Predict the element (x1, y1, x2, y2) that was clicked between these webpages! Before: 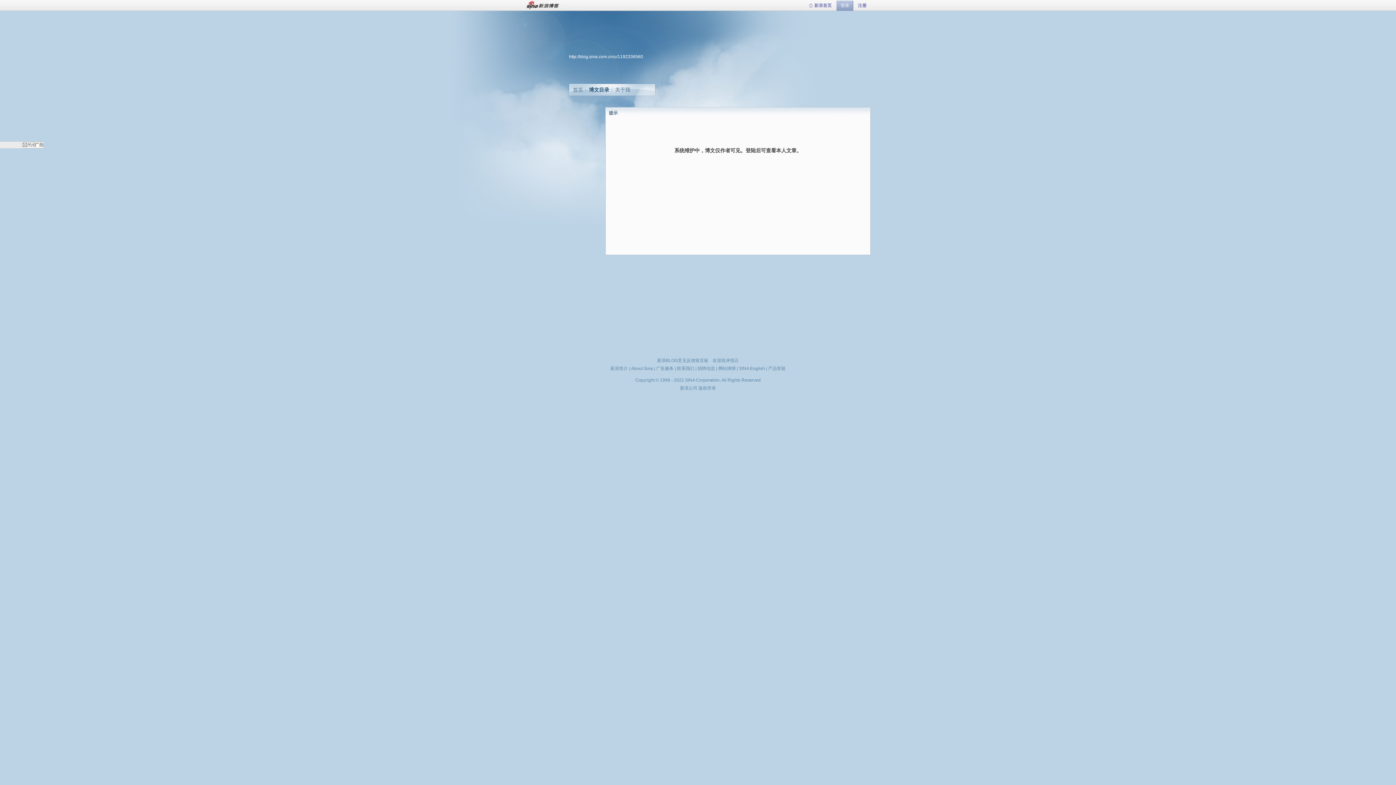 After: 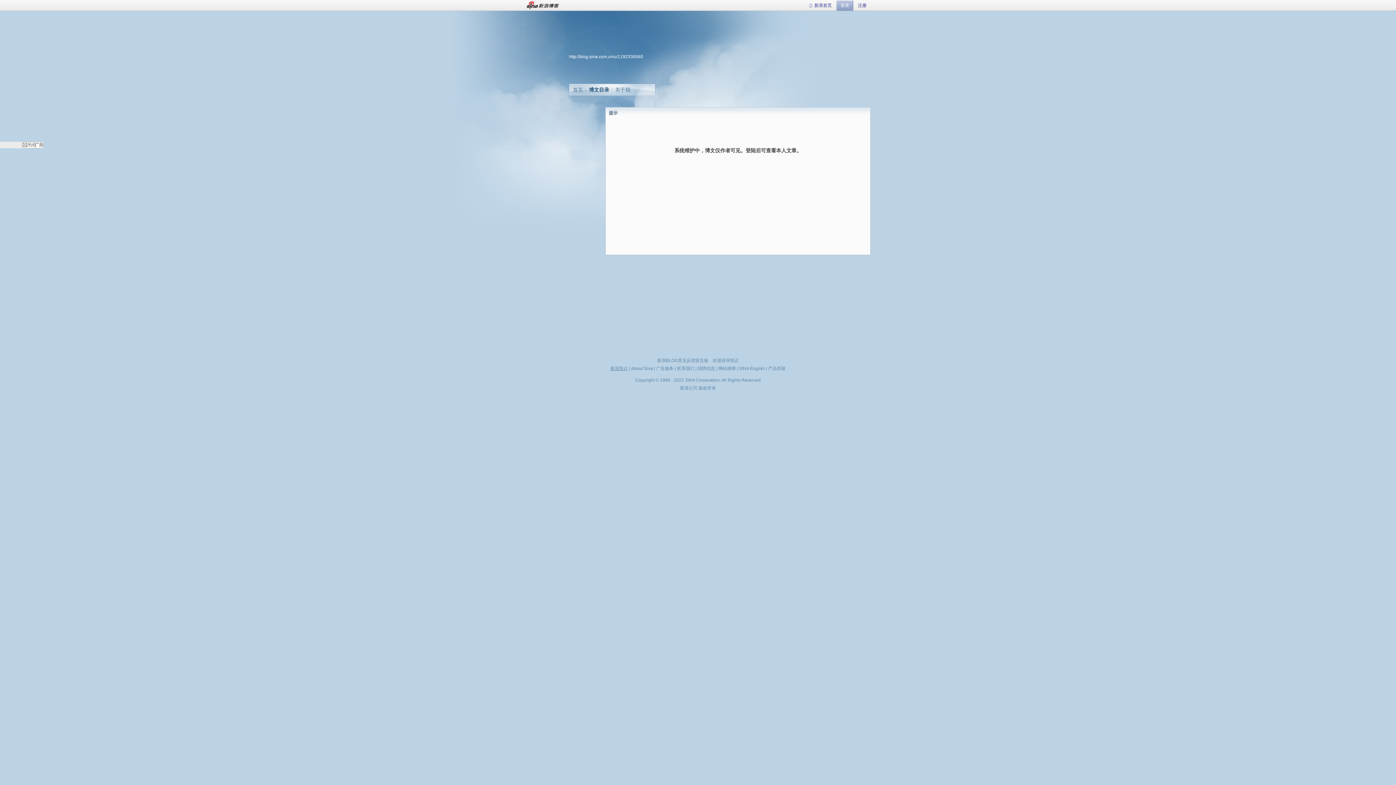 Action: label: 新浪简介 bbox: (610, 366, 628, 371)